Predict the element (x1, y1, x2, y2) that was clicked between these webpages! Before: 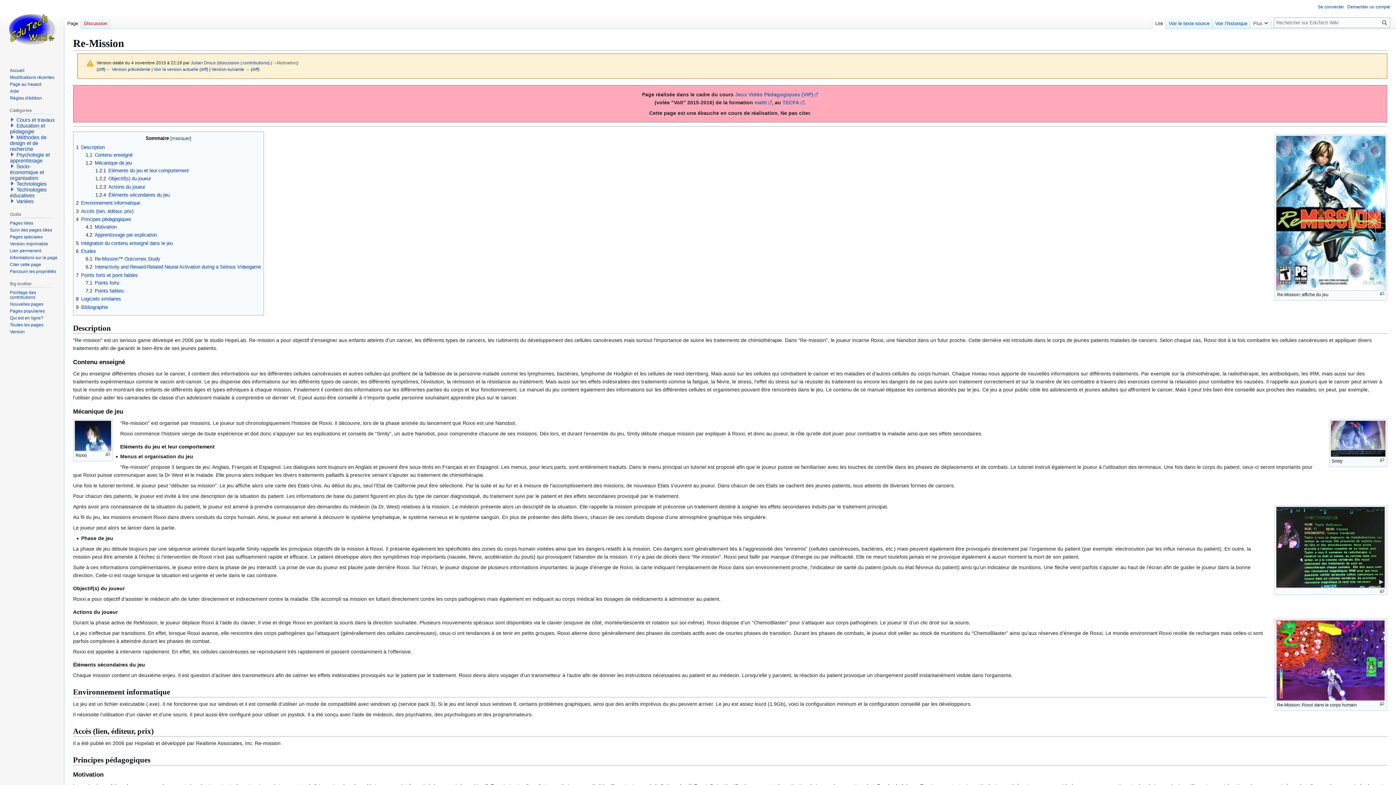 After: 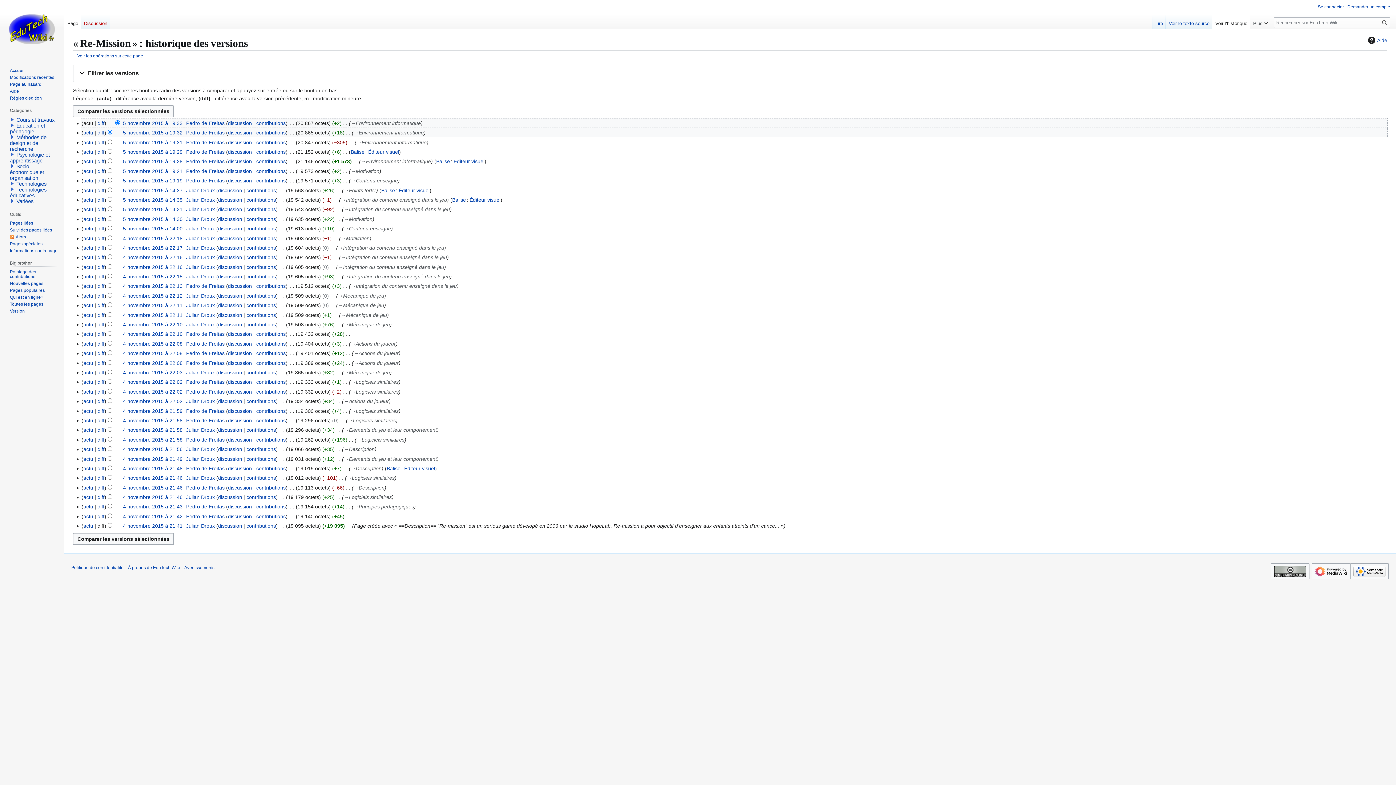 Action: label: Voir l’historique bbox: (1212, 14, 1250, 29)